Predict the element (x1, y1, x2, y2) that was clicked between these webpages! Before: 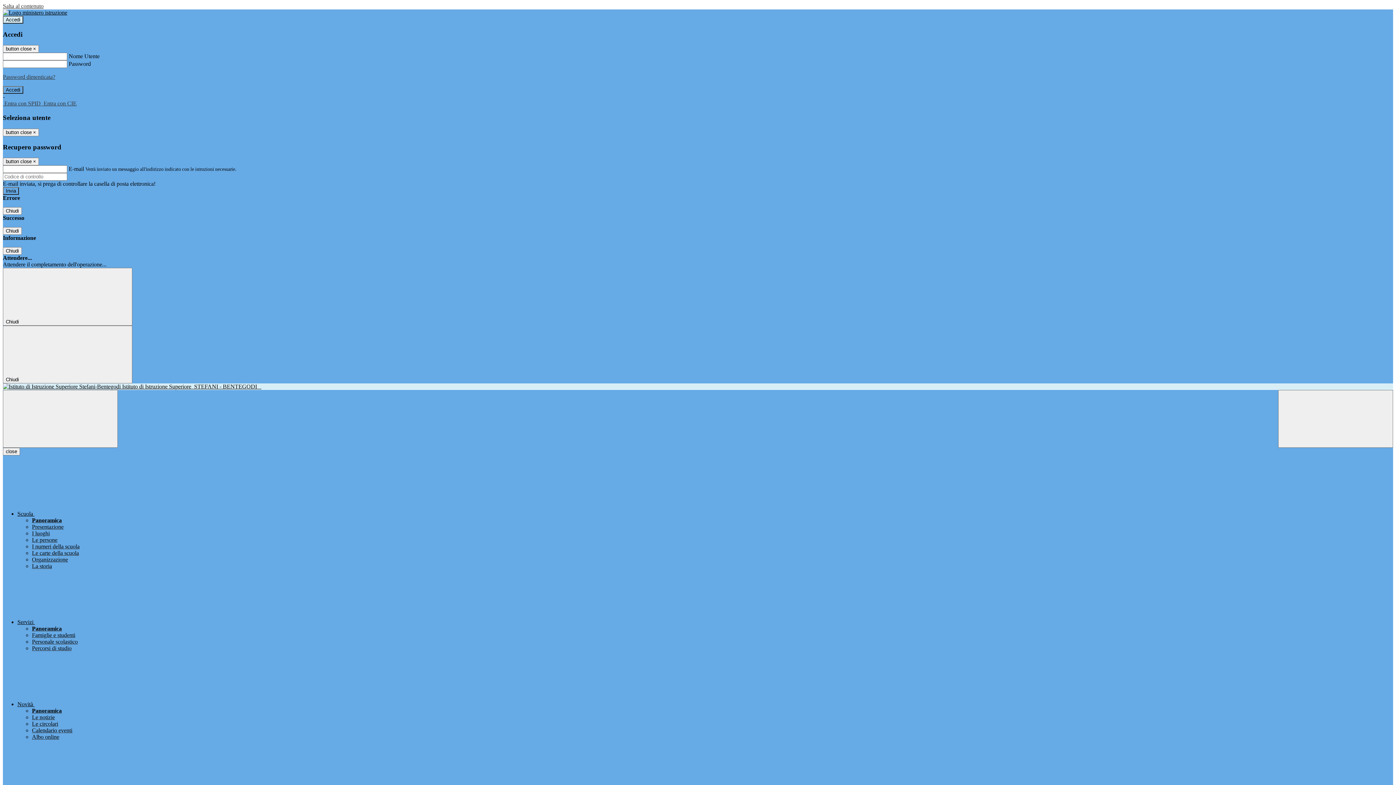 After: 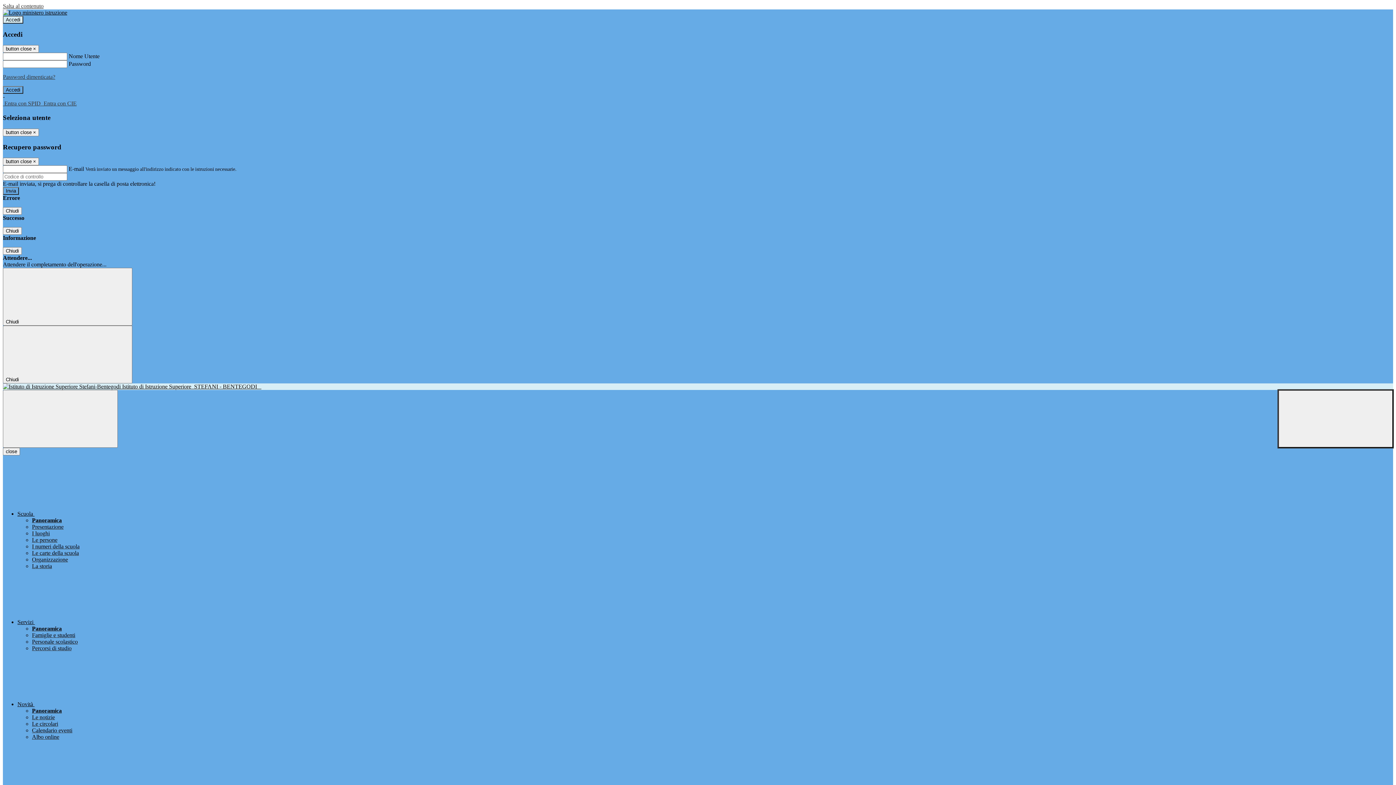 Action: label: Apri ricerca bbox: (1278, 390, 1393, 448)